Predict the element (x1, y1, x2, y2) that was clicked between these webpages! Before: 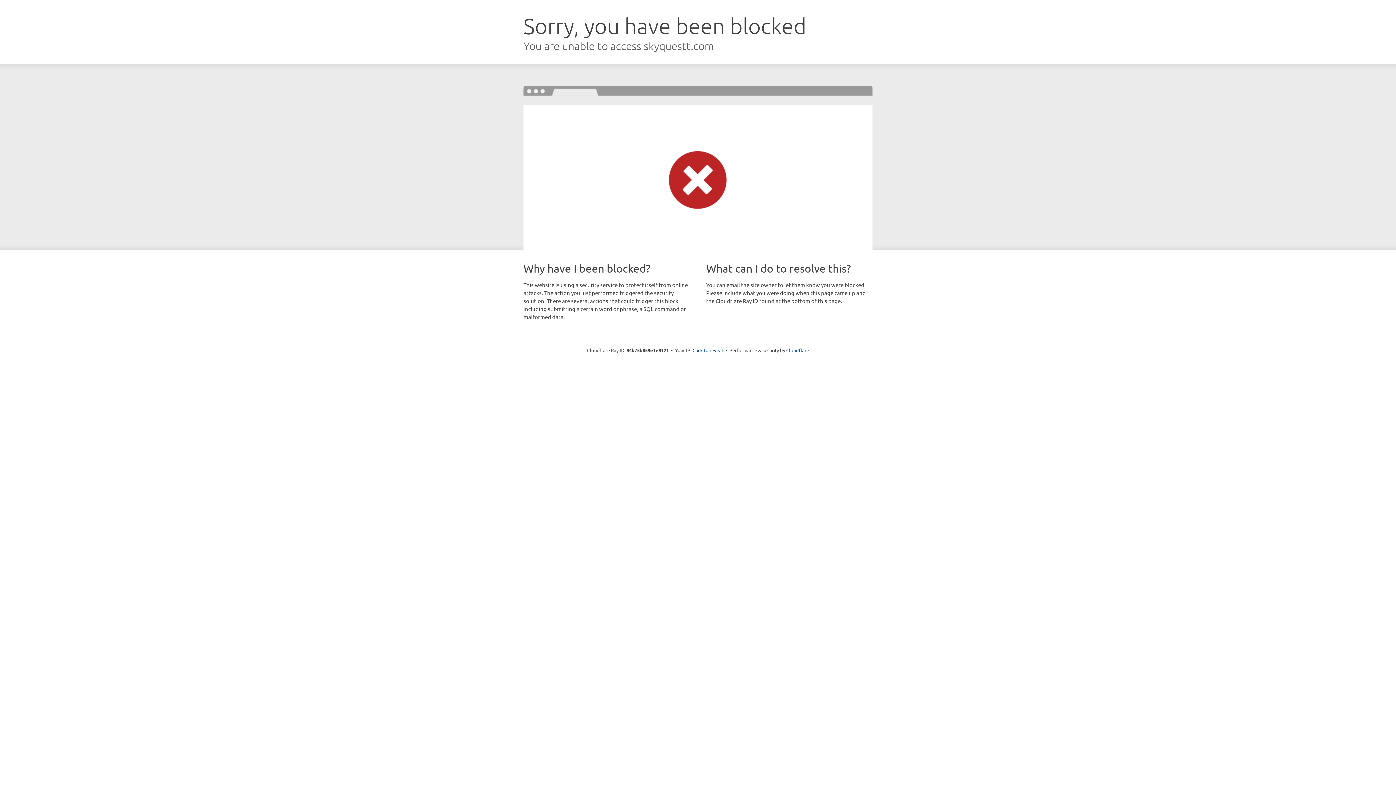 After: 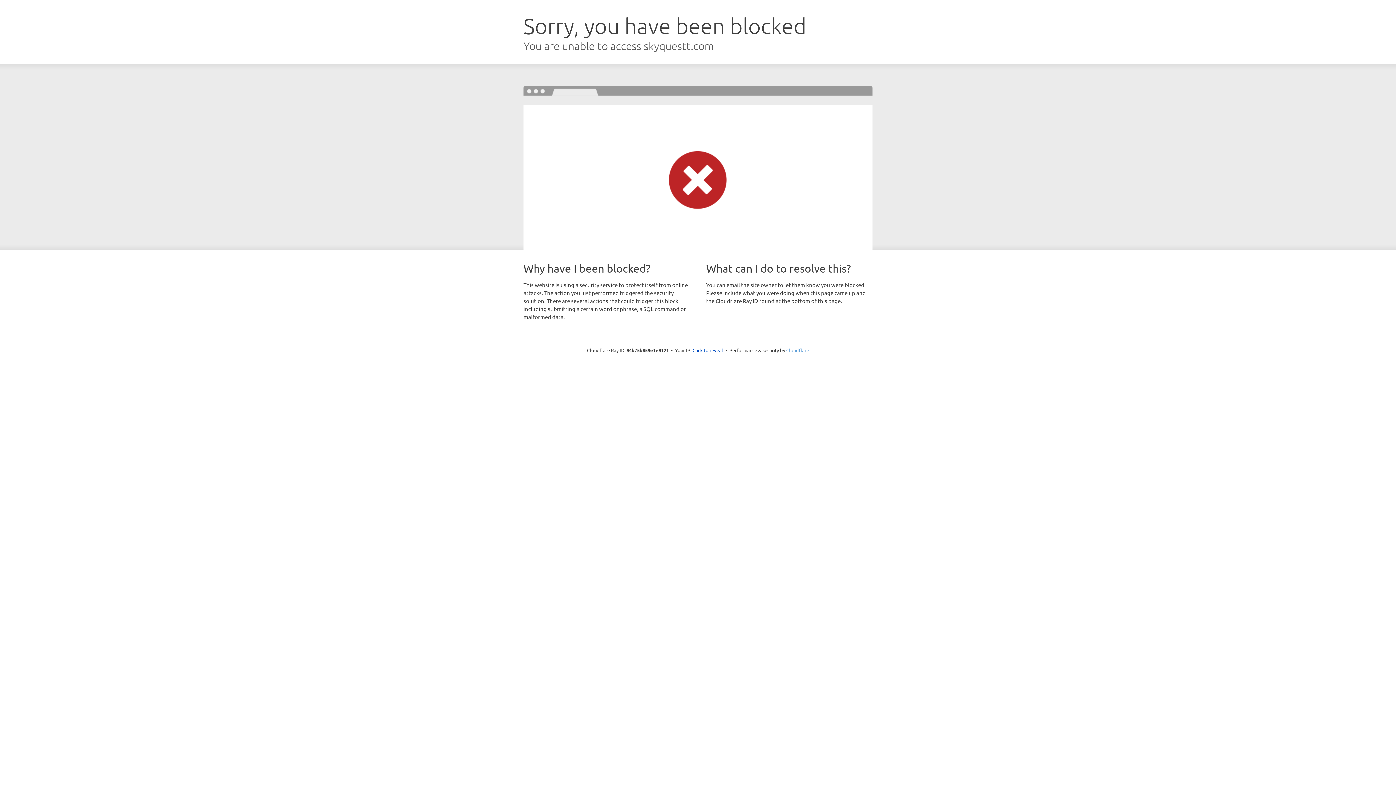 Action: label: Cloudflare bbox: (786, 347, 809, 353)